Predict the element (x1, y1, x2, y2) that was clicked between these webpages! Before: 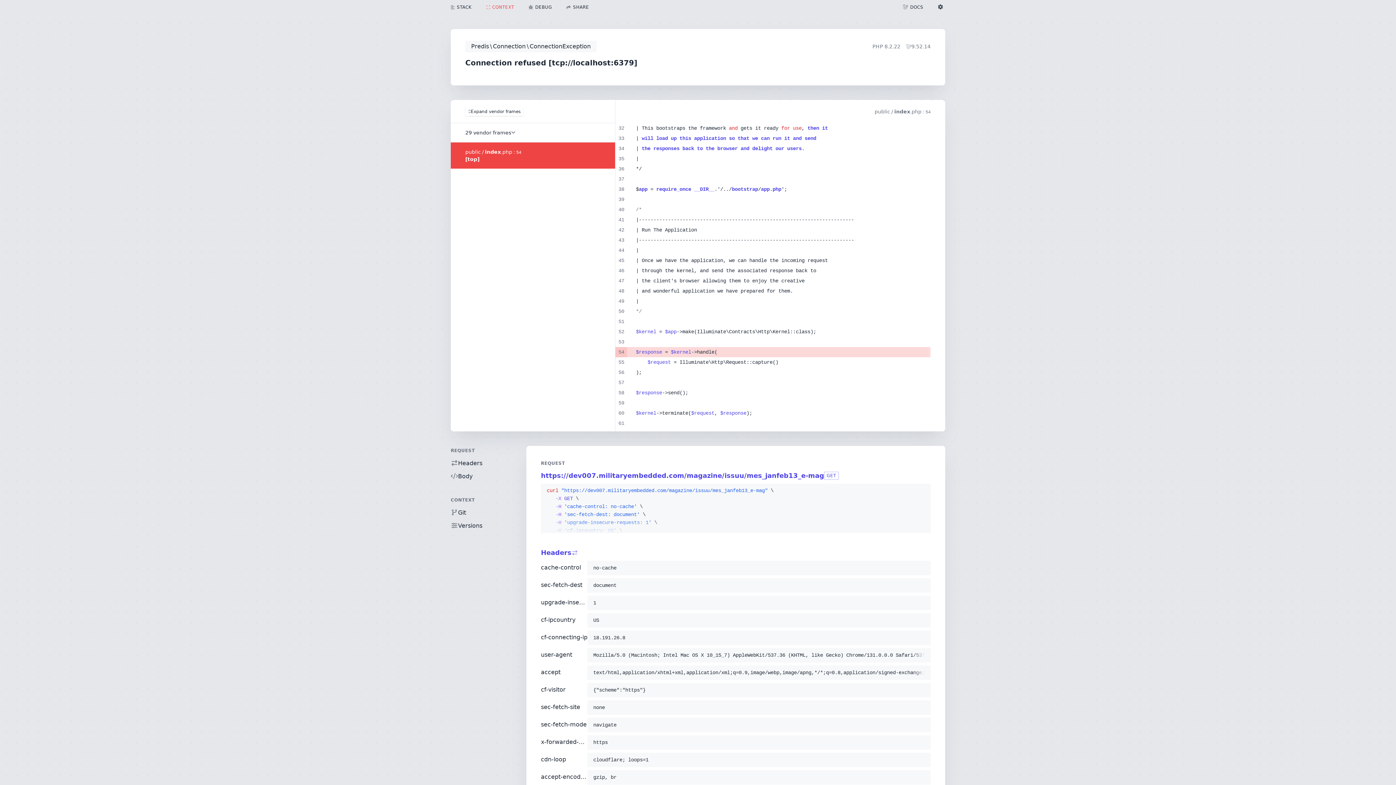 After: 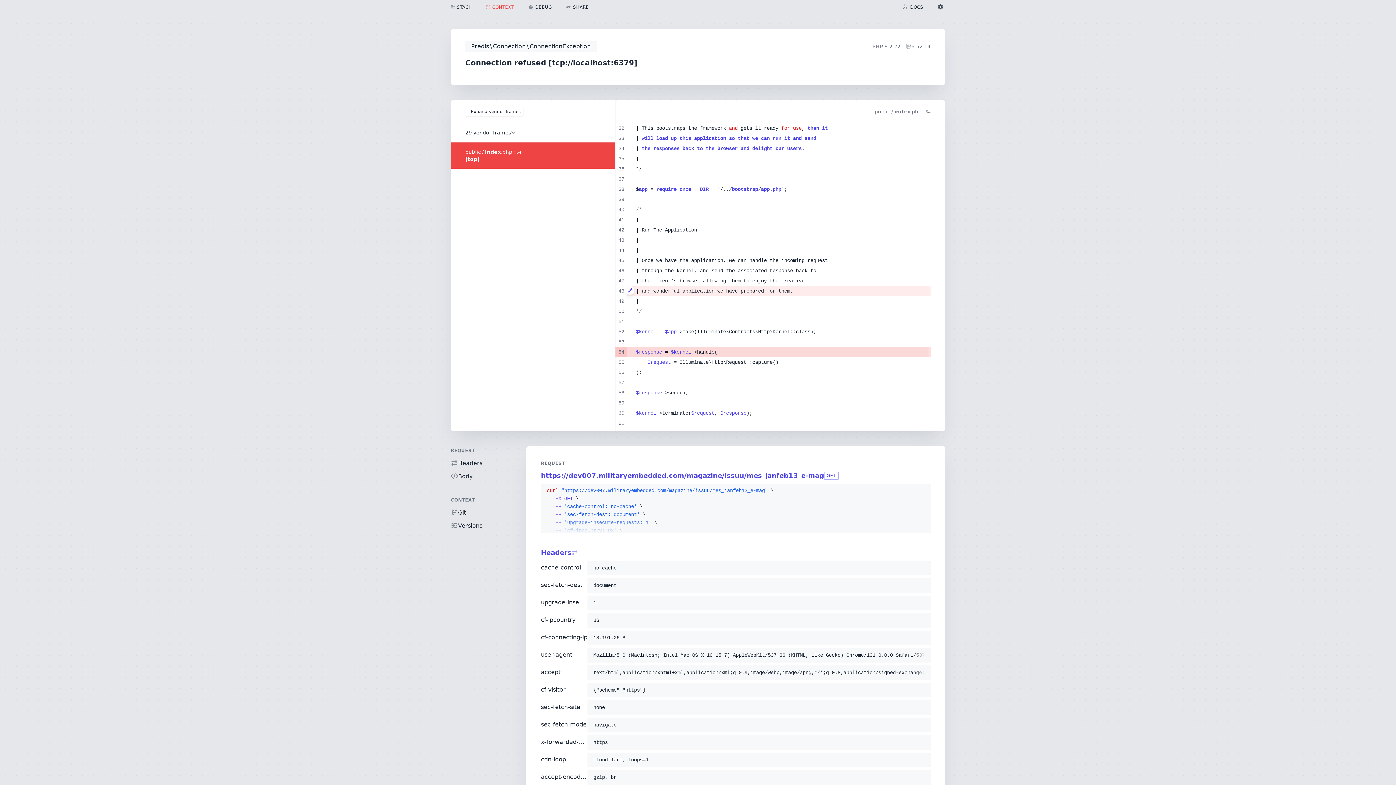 Action: bbox: (625, 286, 630, 294)